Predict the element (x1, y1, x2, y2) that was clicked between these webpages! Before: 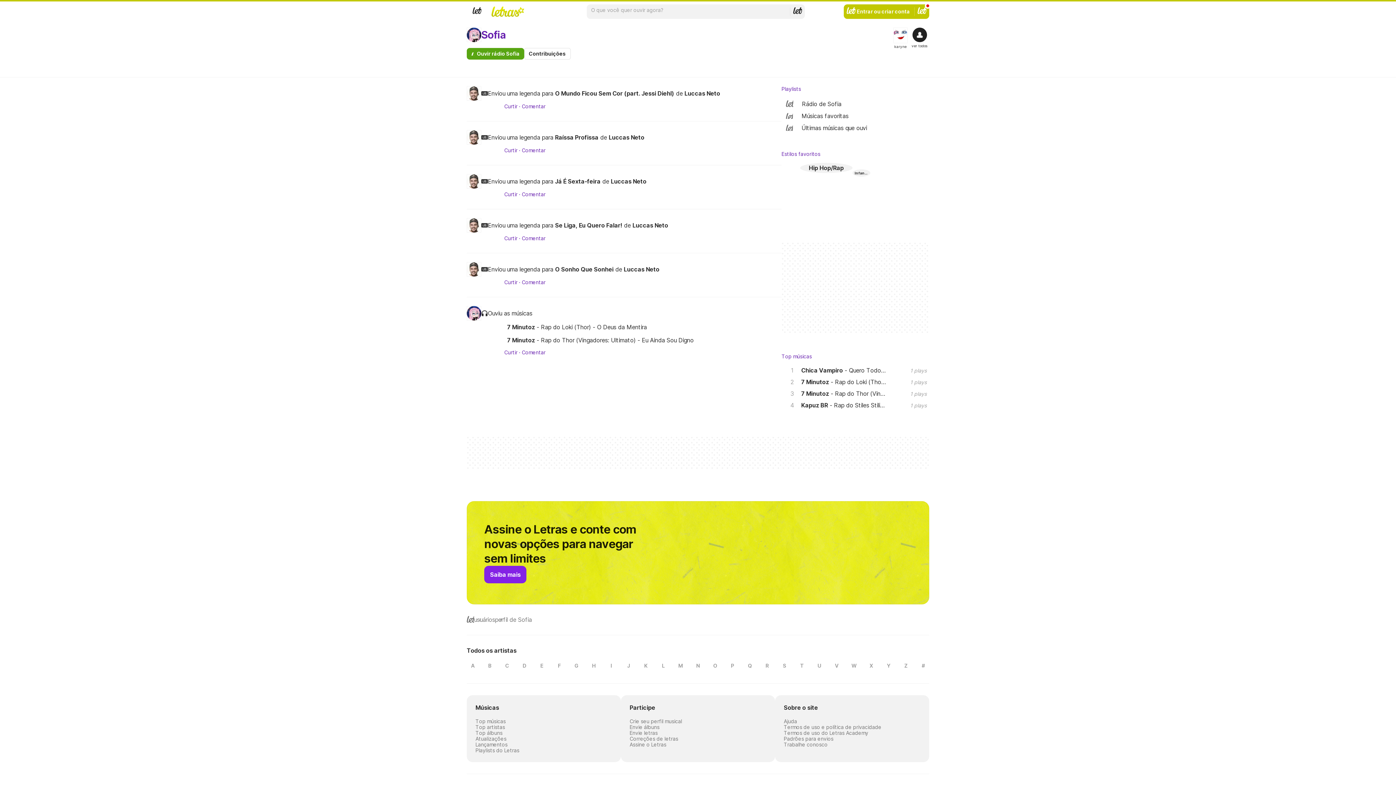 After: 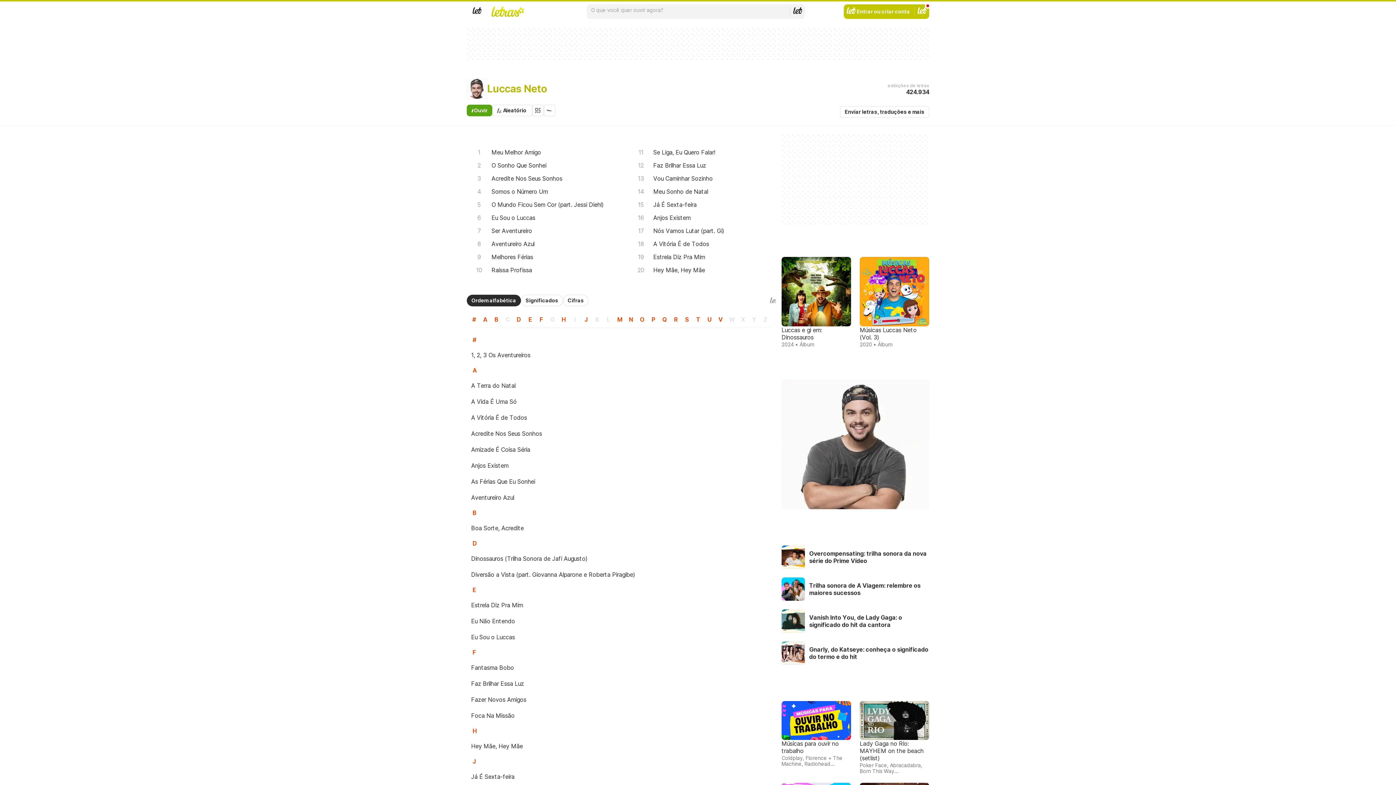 Action: bbox: (608, 133, 644, 141) label: Luccas Neto